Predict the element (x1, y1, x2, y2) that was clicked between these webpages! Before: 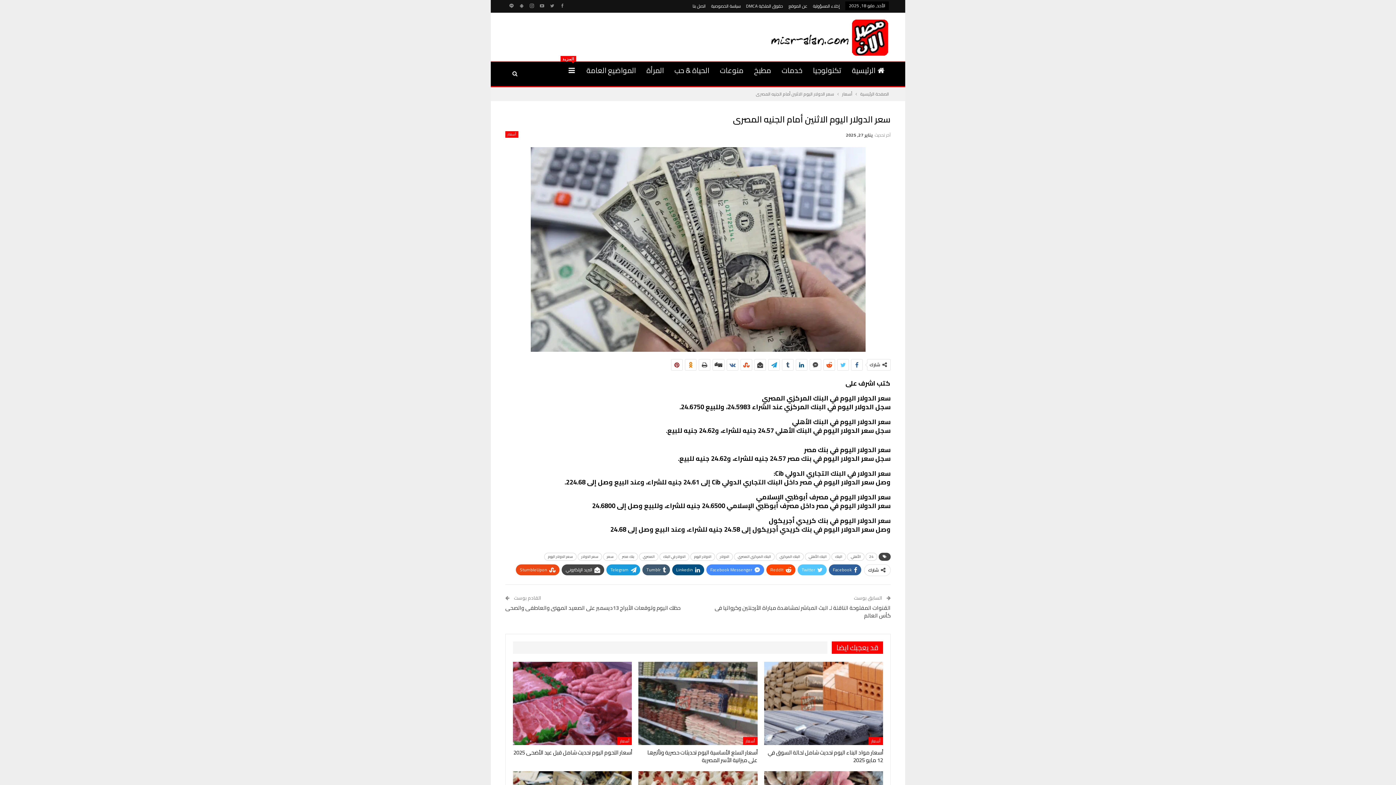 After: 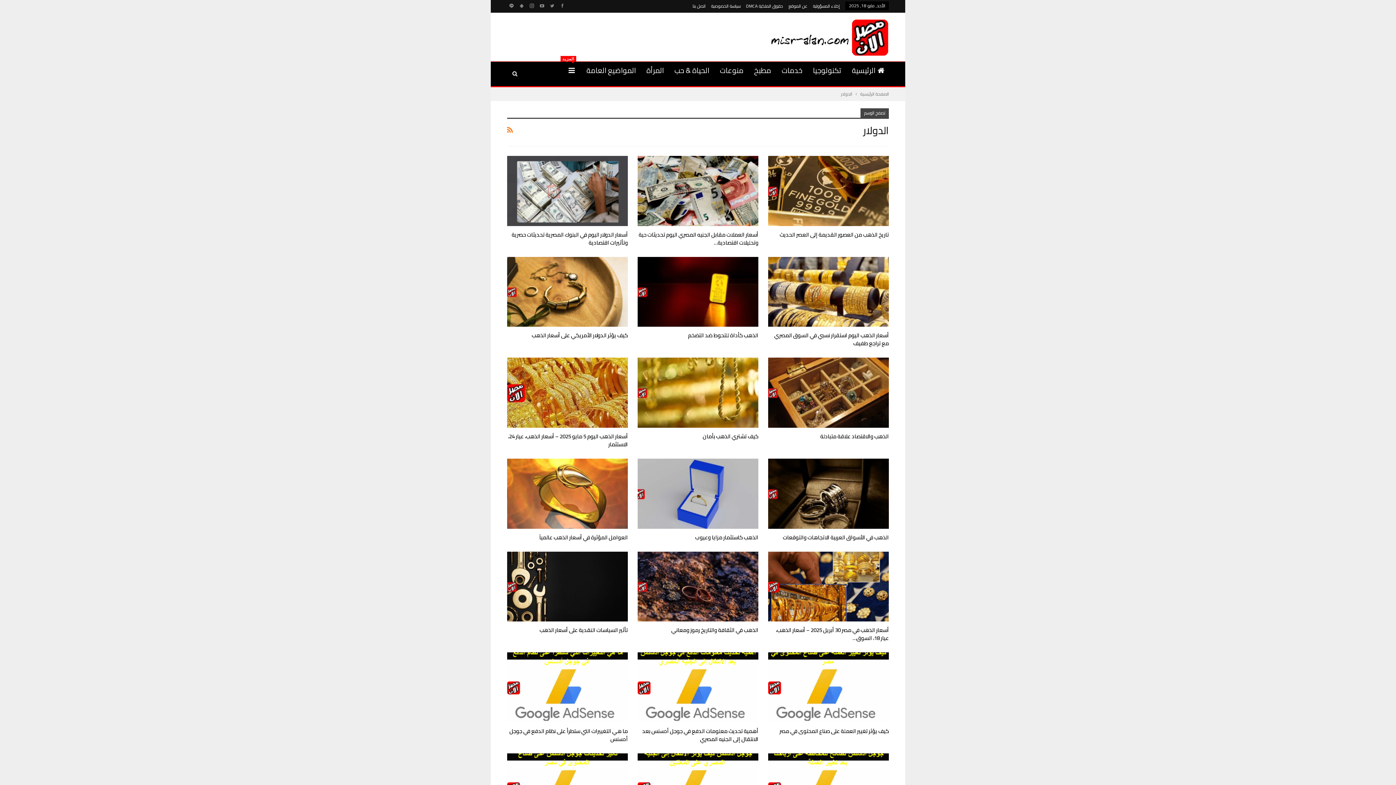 Action: label: الدولار bbox: (716, 553, 733, 561)